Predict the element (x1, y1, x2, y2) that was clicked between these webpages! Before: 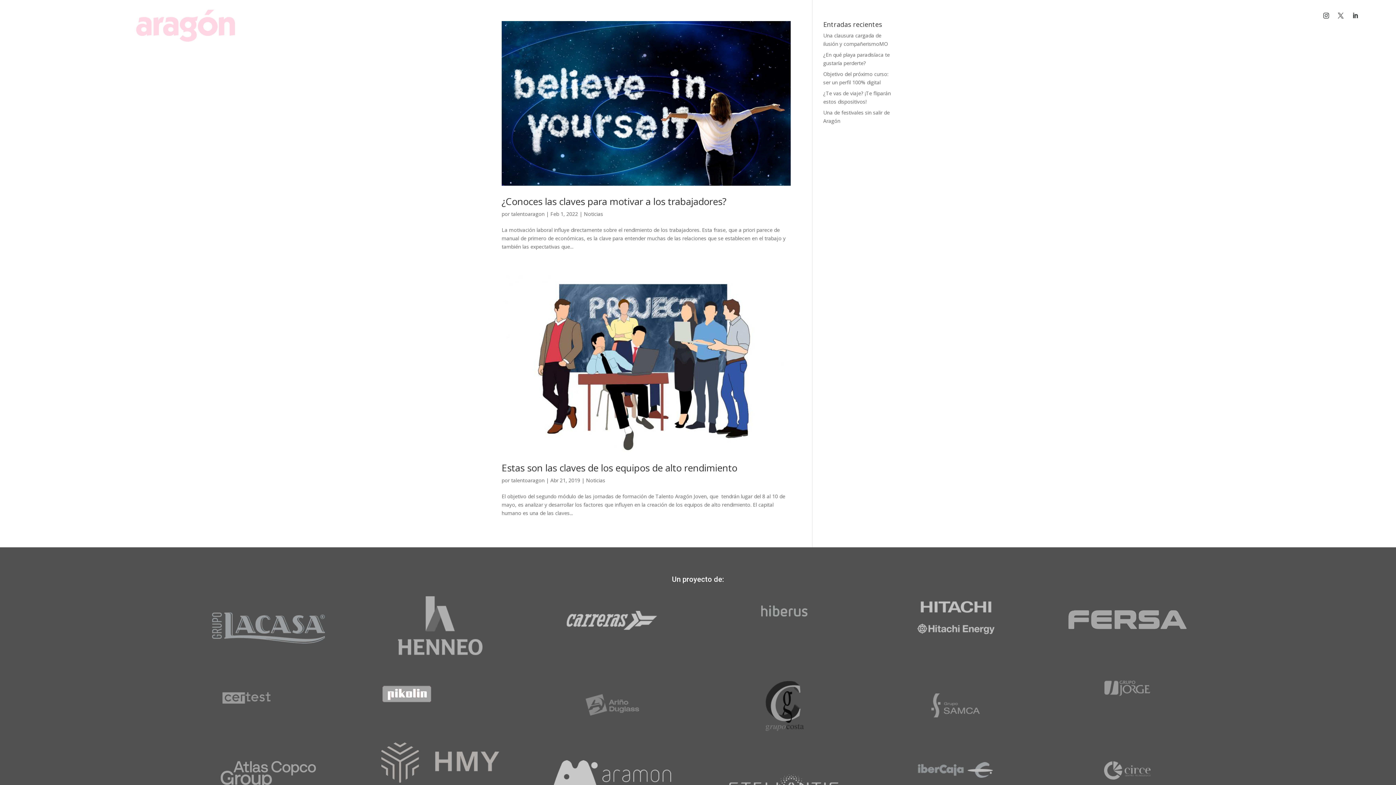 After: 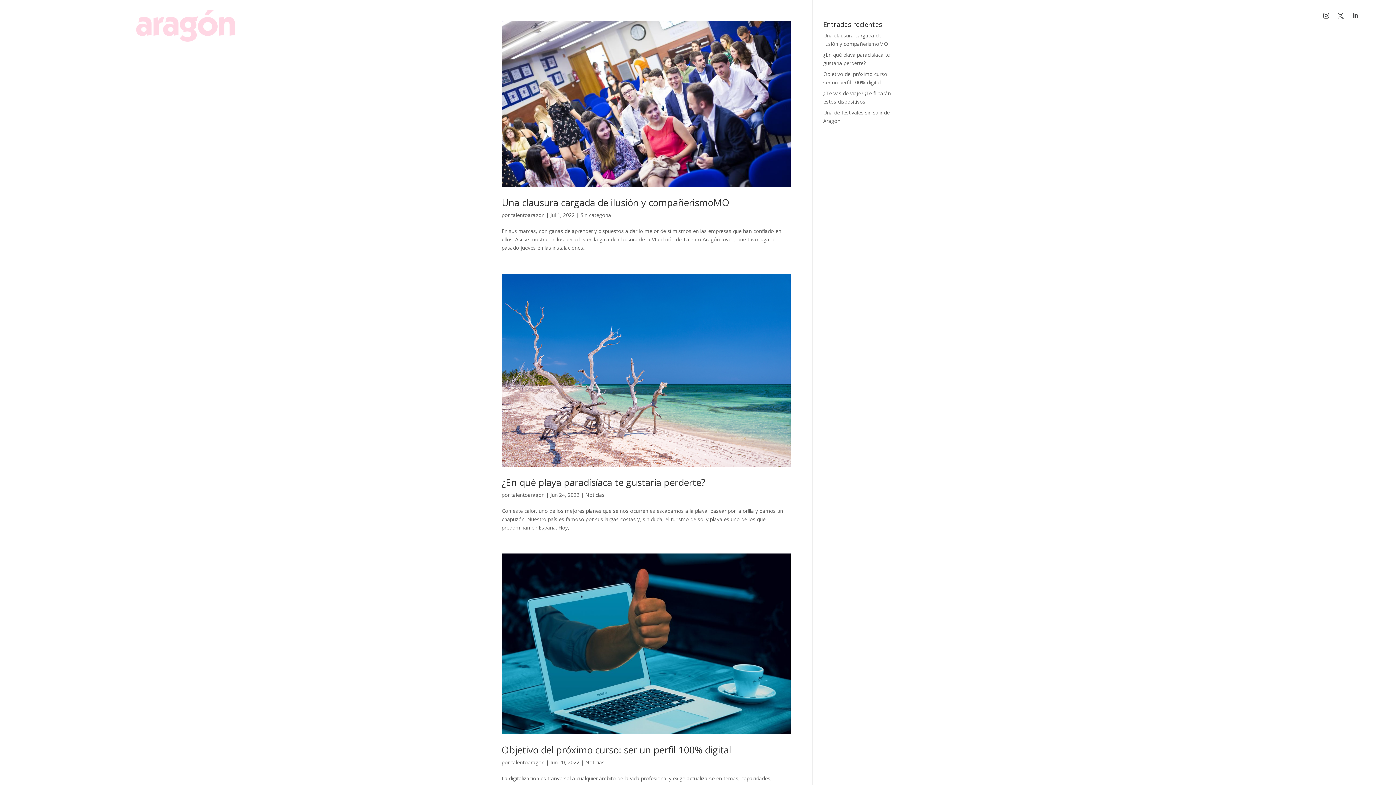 Action: label: talentoaragon bbox: (511, 210, 544, 217)